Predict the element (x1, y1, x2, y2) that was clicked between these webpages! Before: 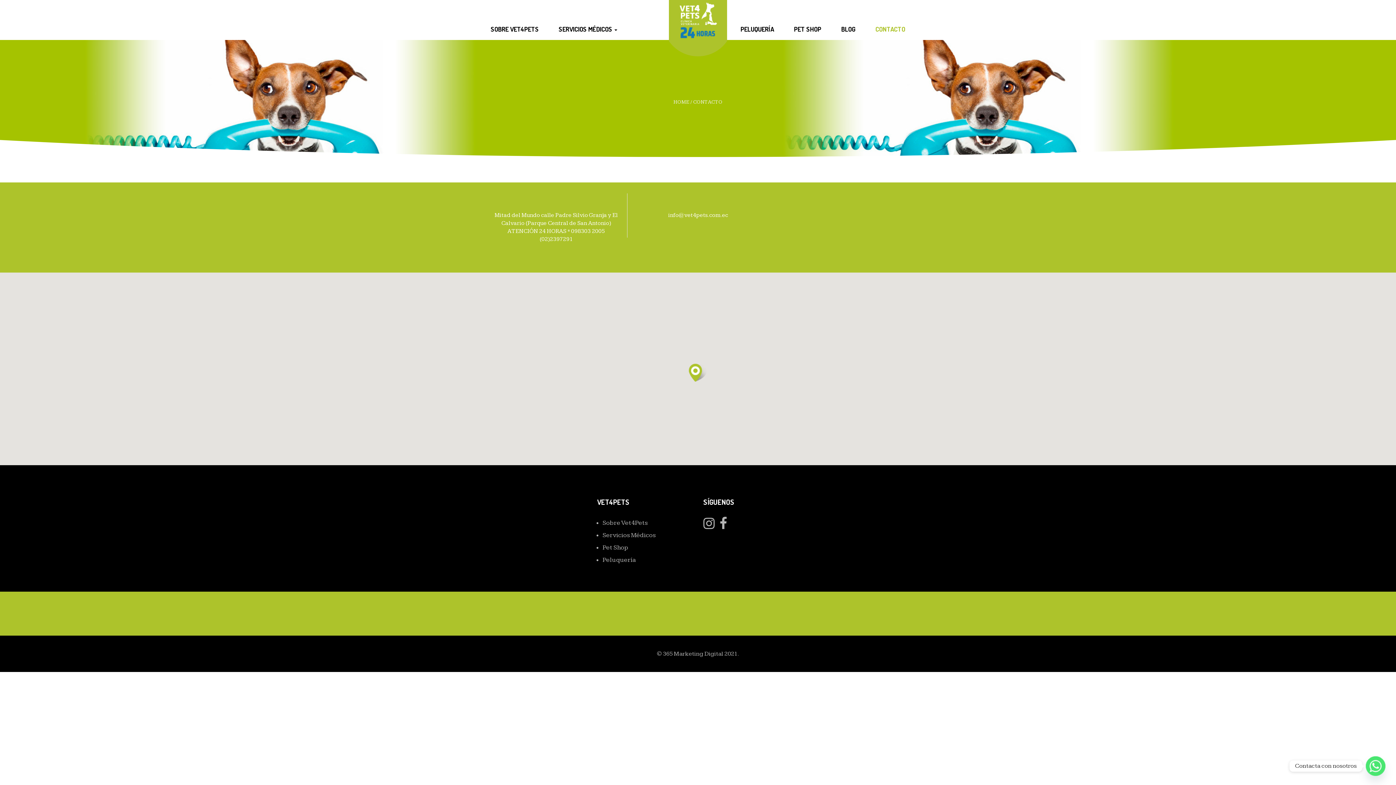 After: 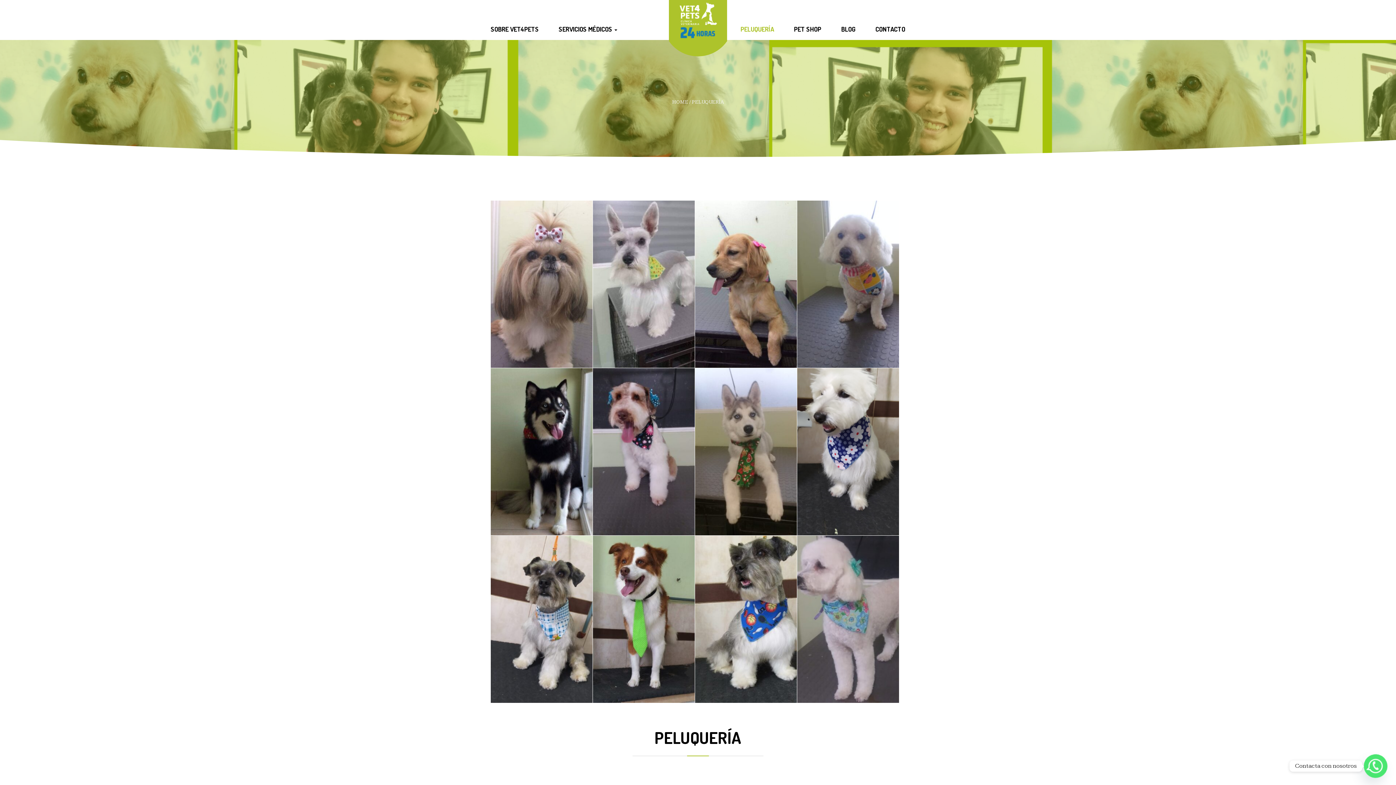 Action: label: PELUQUERÍA bbox: (740, 20, 774, 38)